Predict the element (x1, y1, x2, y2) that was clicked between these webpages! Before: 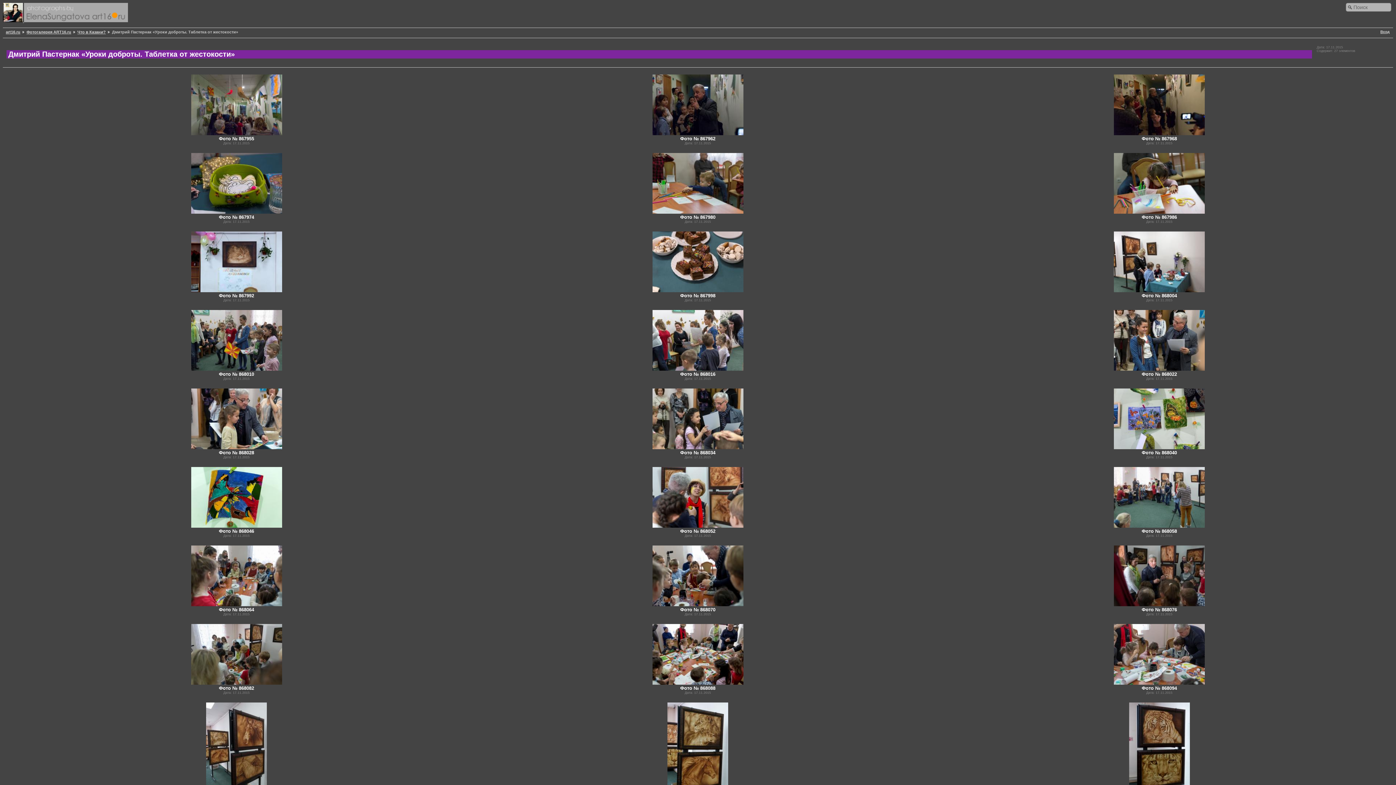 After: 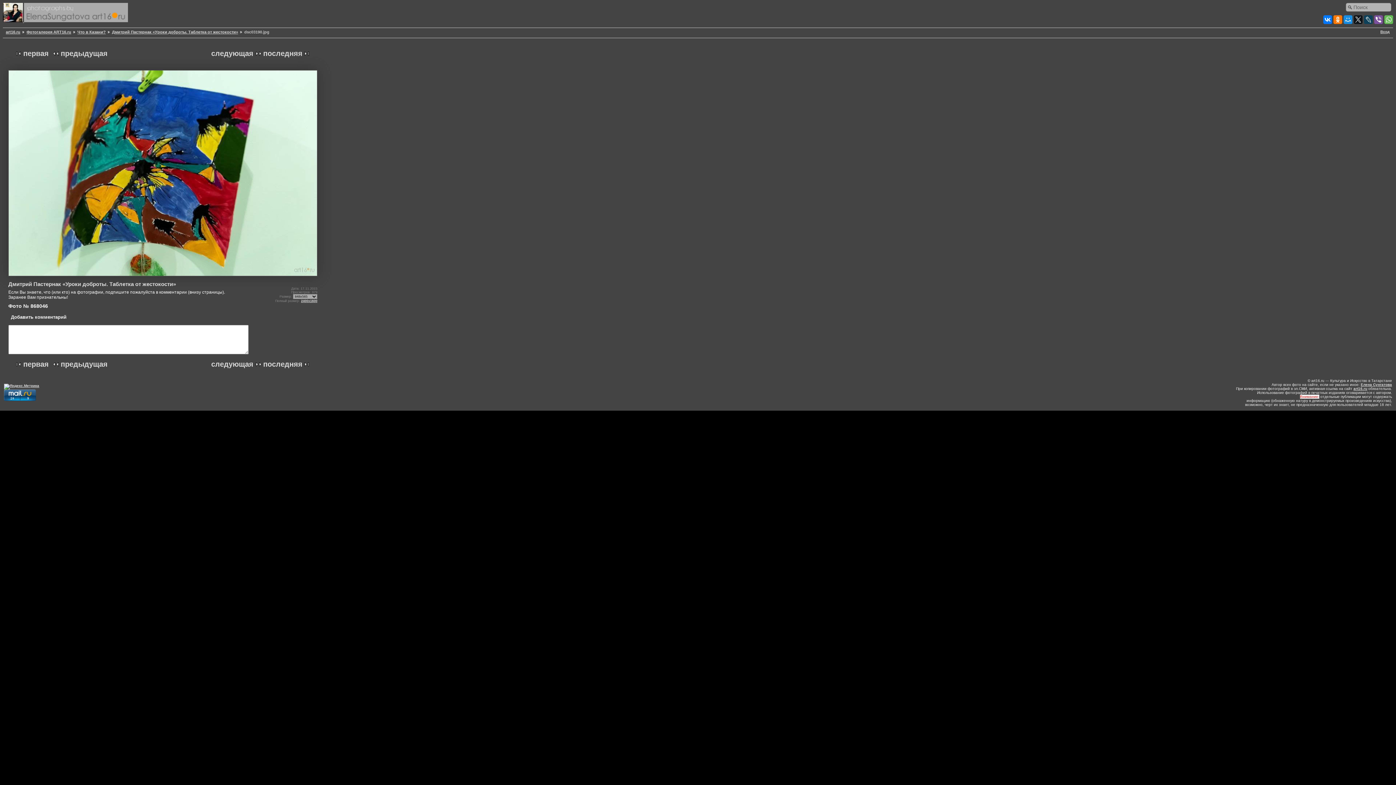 Action: bbox: (218, 528, 254, 534) label: Фото № 868046